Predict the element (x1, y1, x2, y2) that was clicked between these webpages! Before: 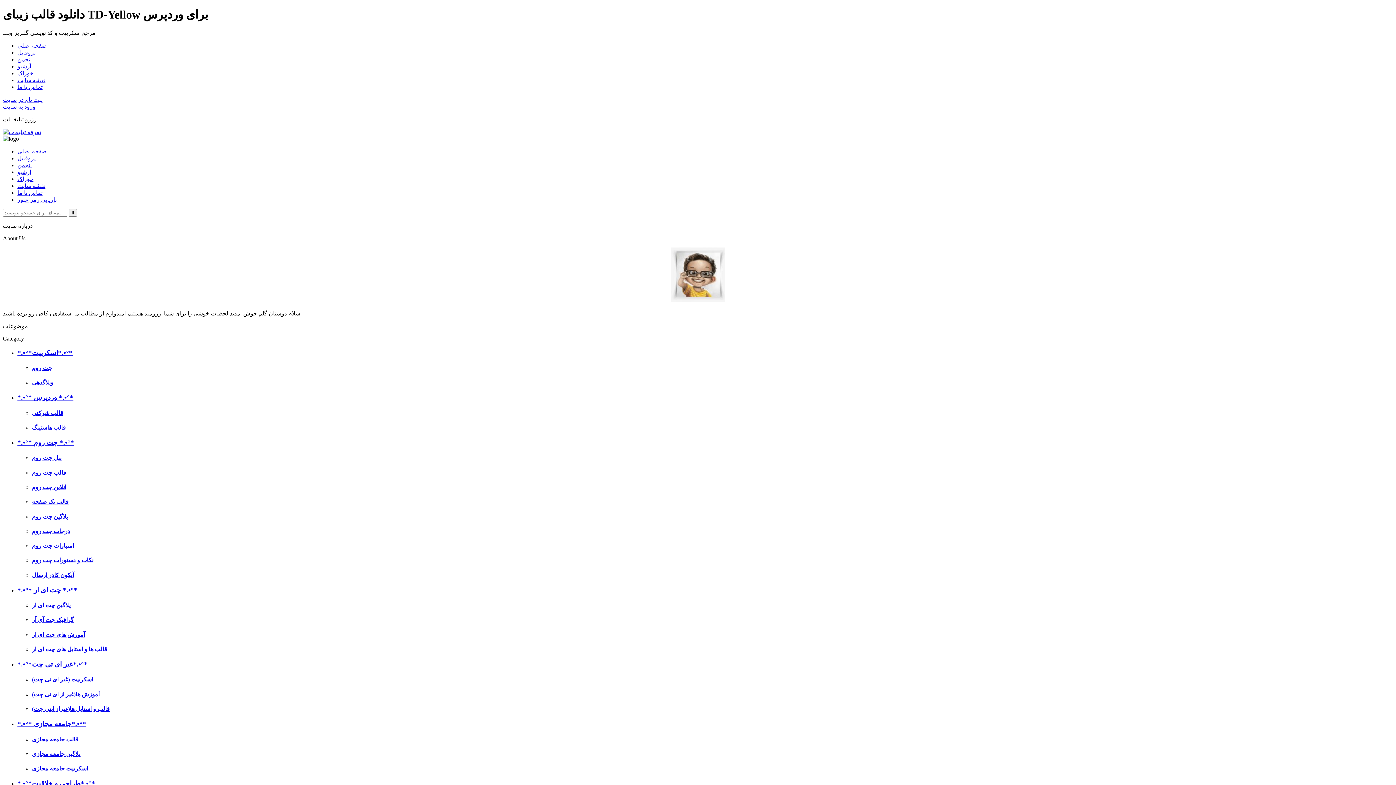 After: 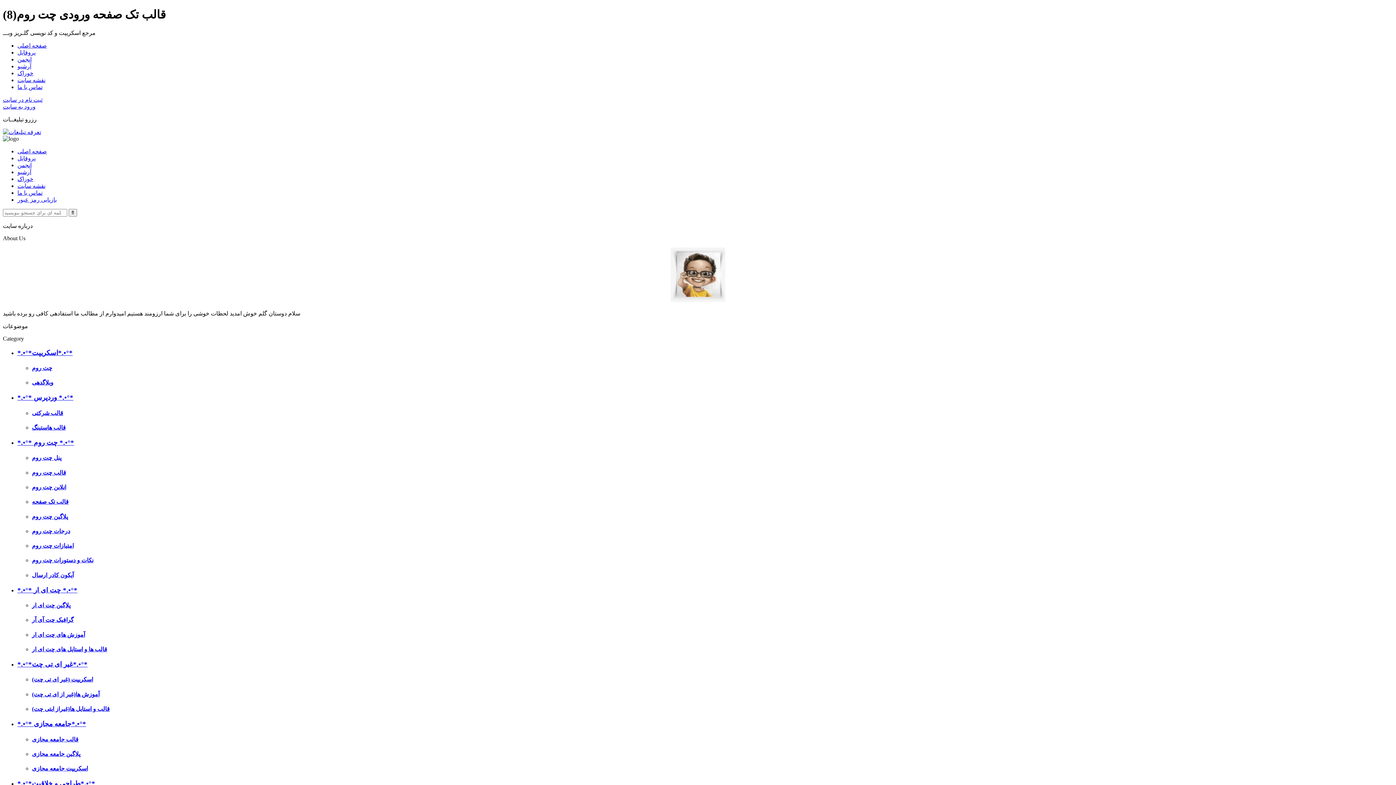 Action: bbox: (32, 499, 68, 505) label: قالب تک صفحه